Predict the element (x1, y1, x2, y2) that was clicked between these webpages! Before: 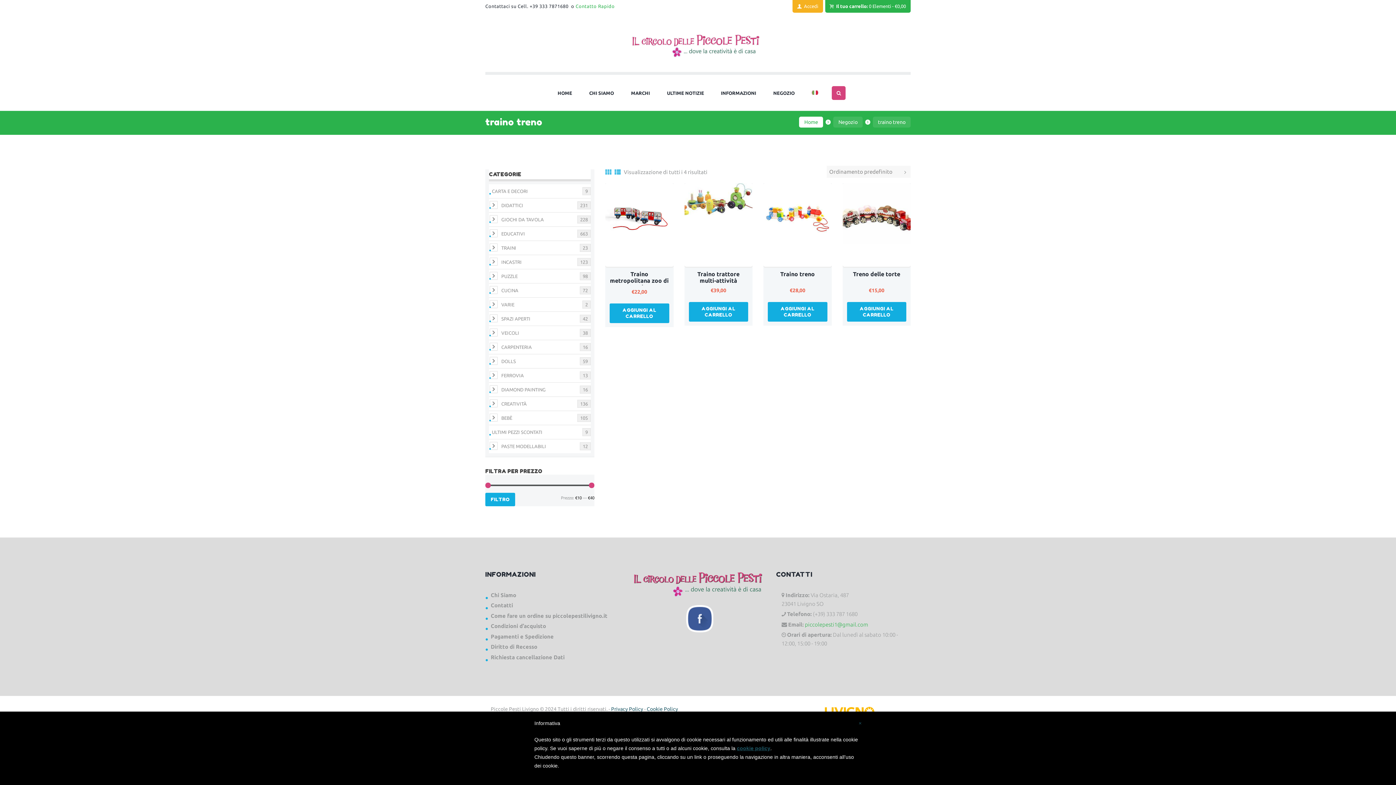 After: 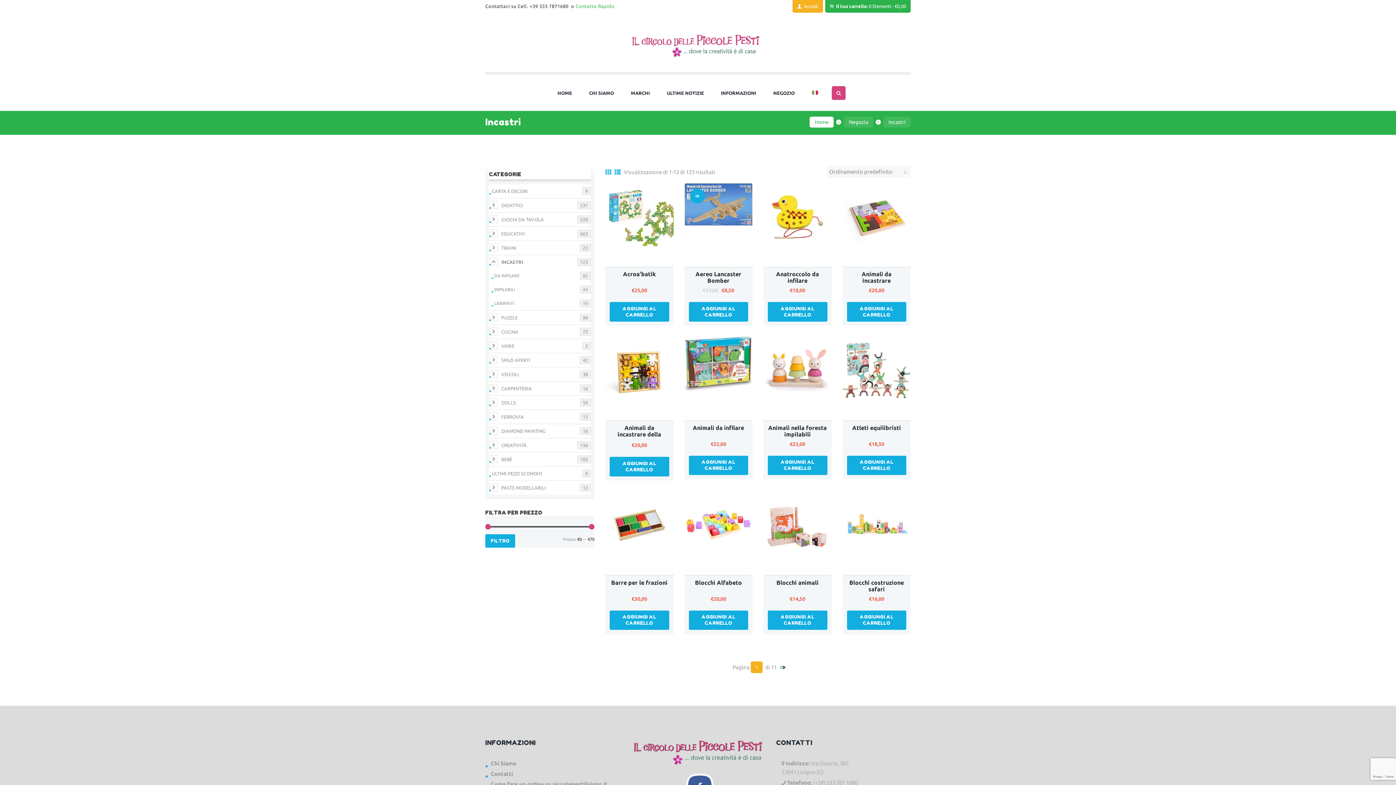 Action: label: INCASTRI bbox: (498, 259, 521, 264)